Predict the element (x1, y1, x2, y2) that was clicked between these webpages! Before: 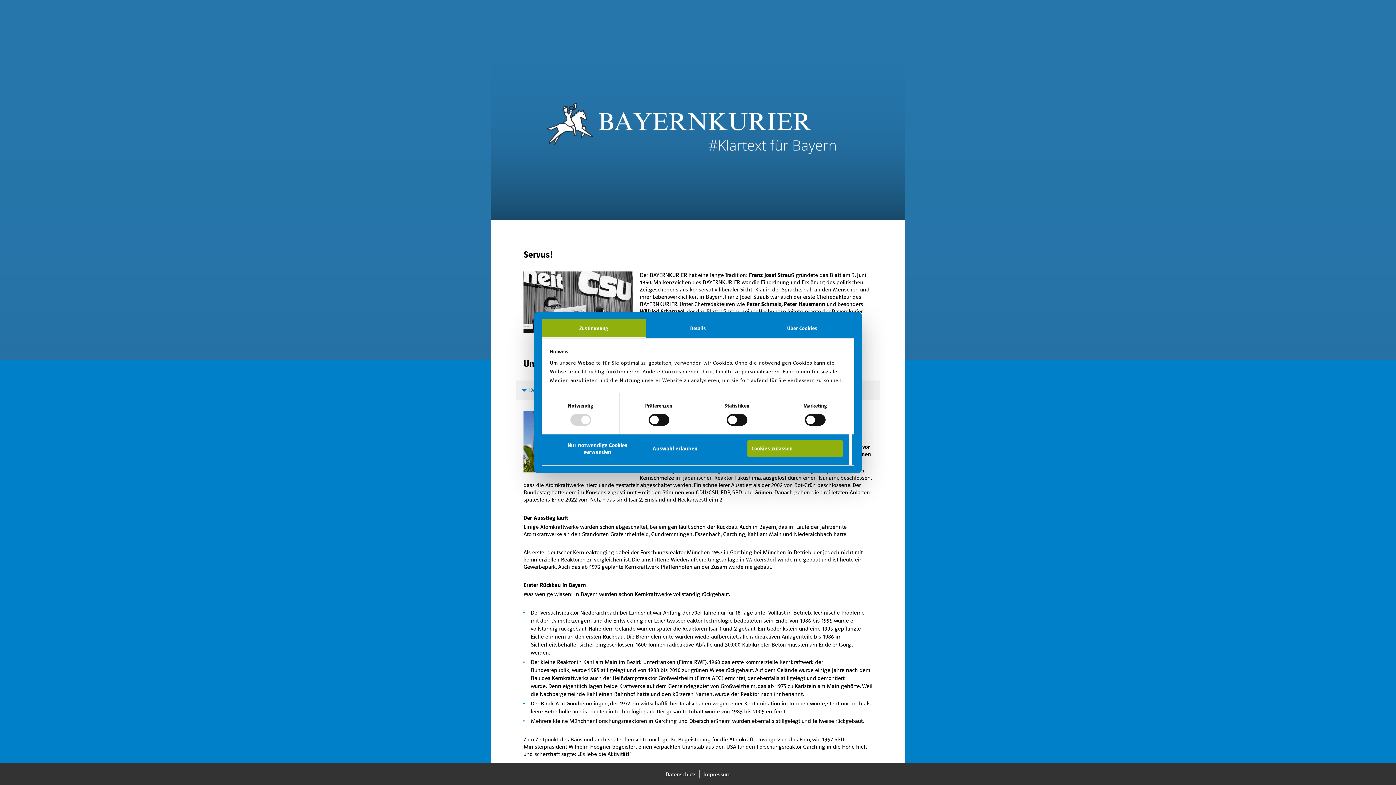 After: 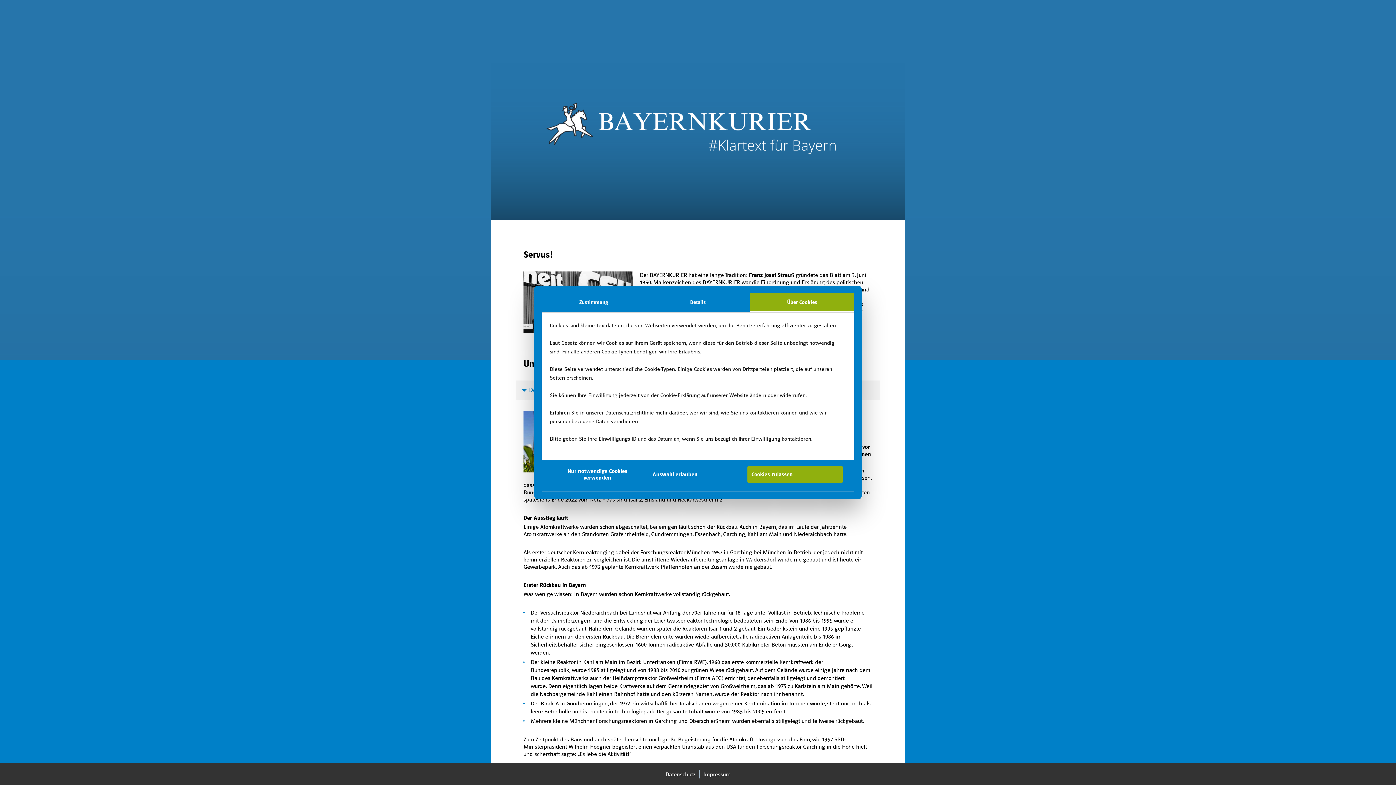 Action: bbox: (750, 319, 854, 338) label: Über Cookies